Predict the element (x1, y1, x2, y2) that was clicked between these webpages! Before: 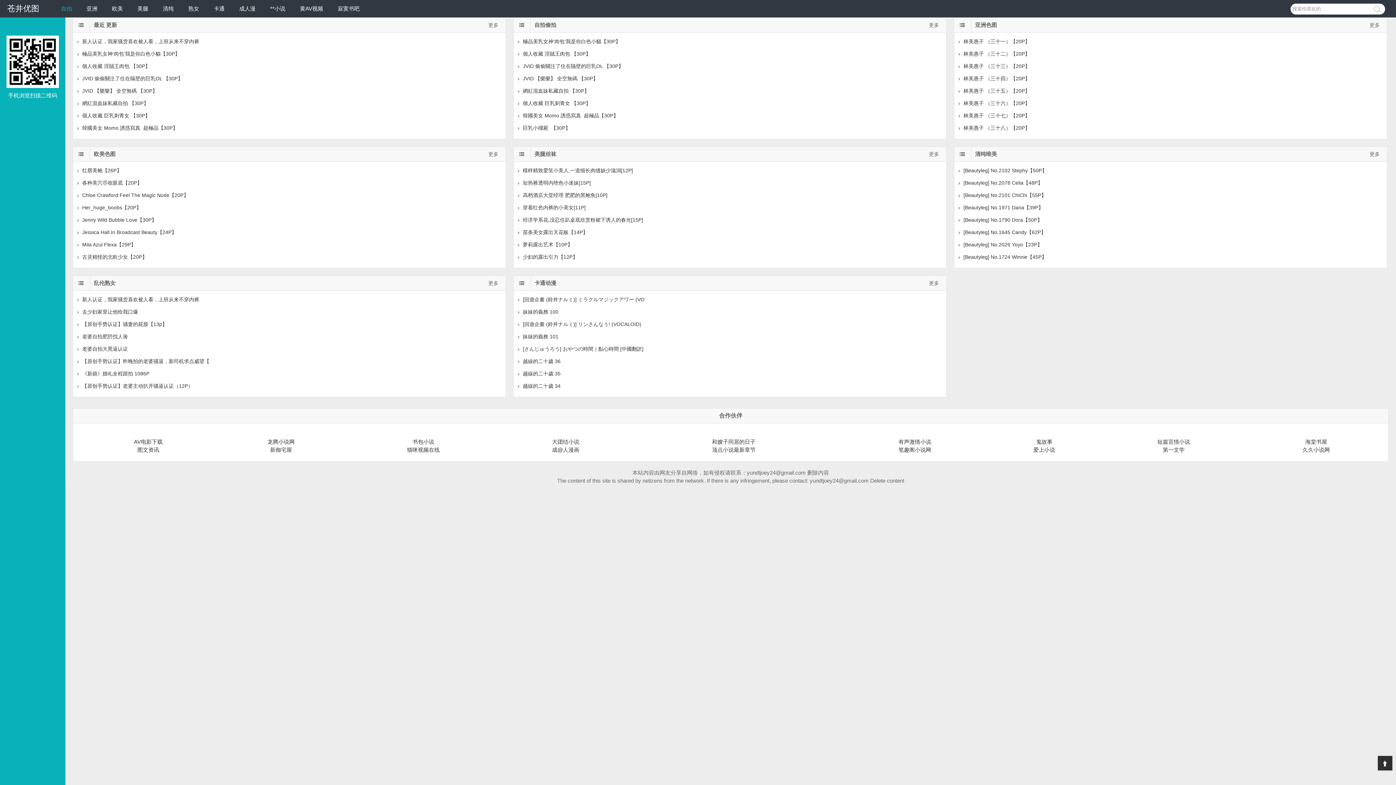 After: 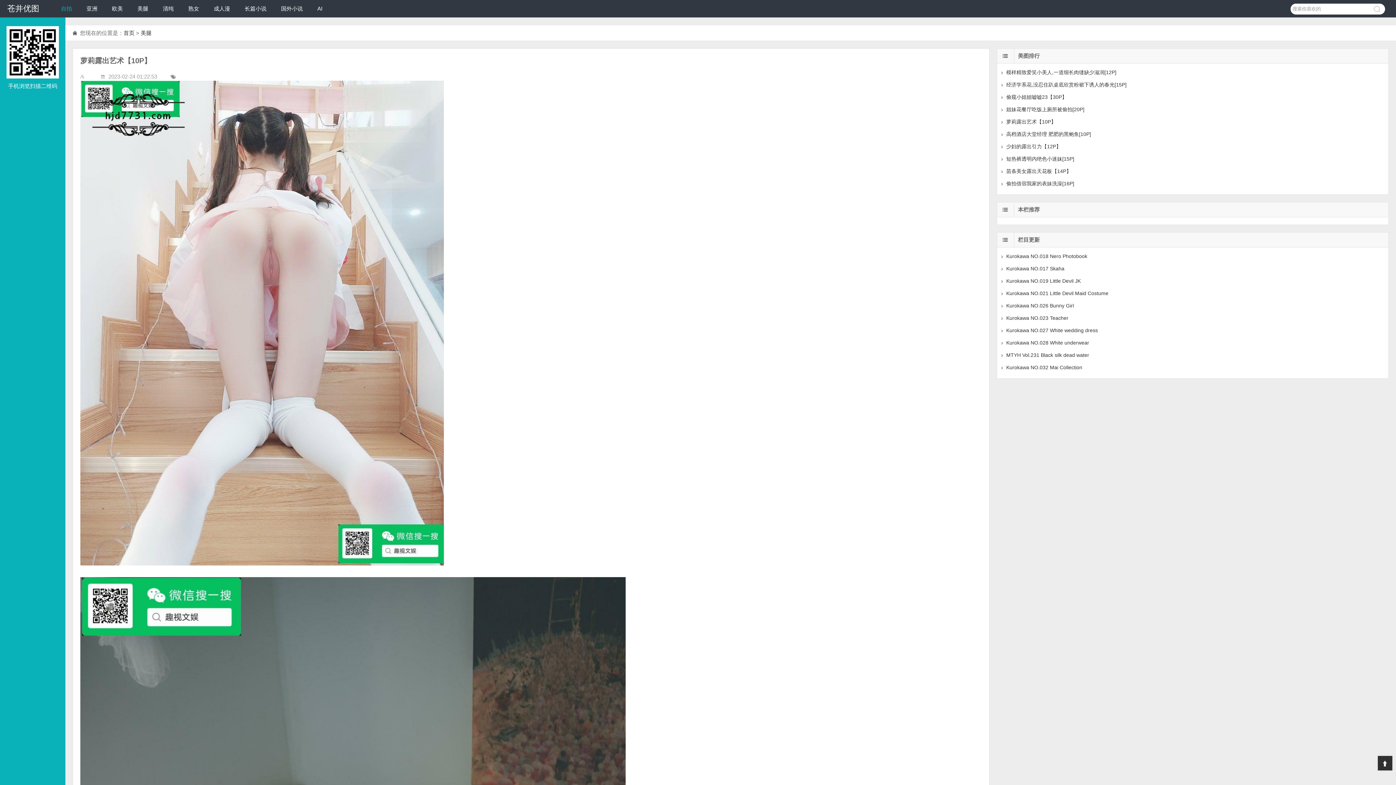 Action: label: 萝莉露出艺术【10P】 bbox: (522, 241, 572, 247)